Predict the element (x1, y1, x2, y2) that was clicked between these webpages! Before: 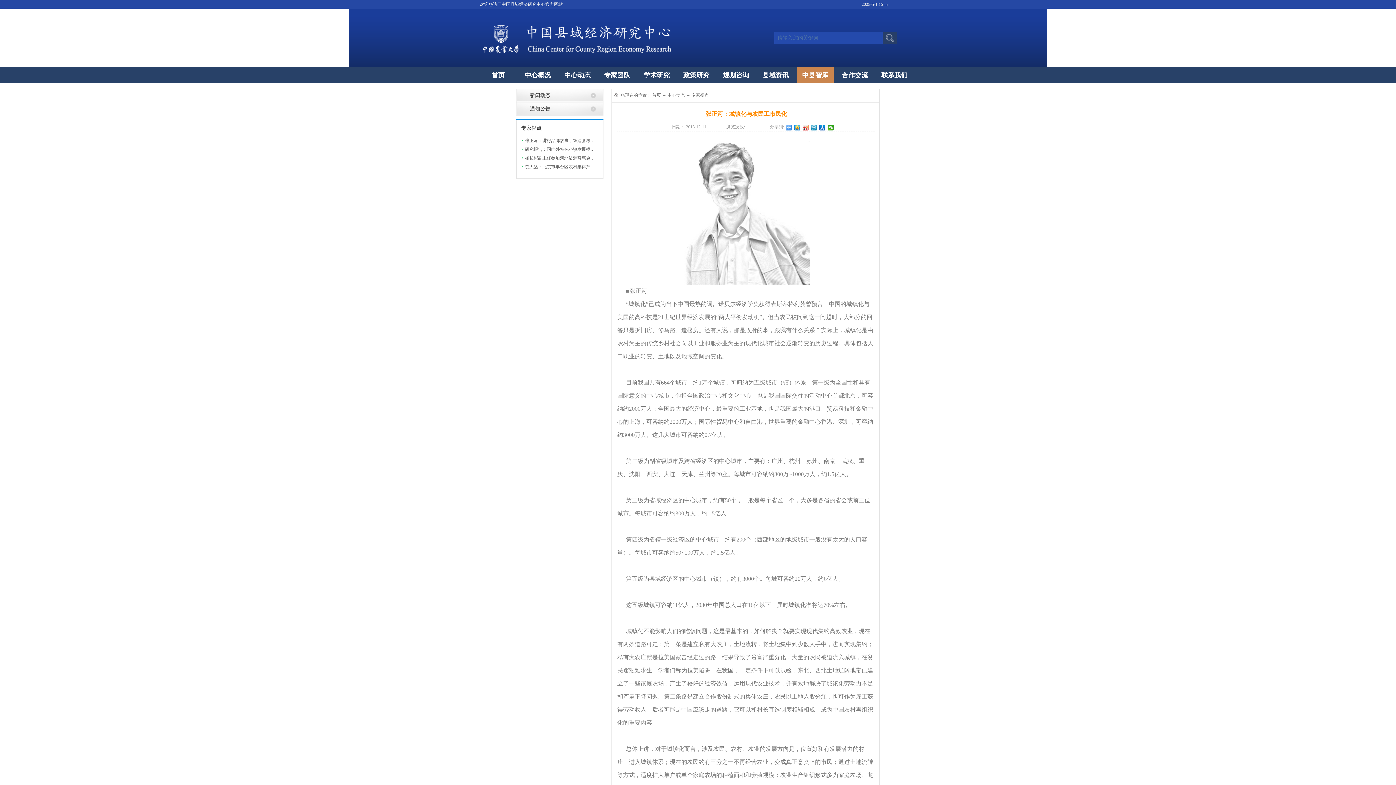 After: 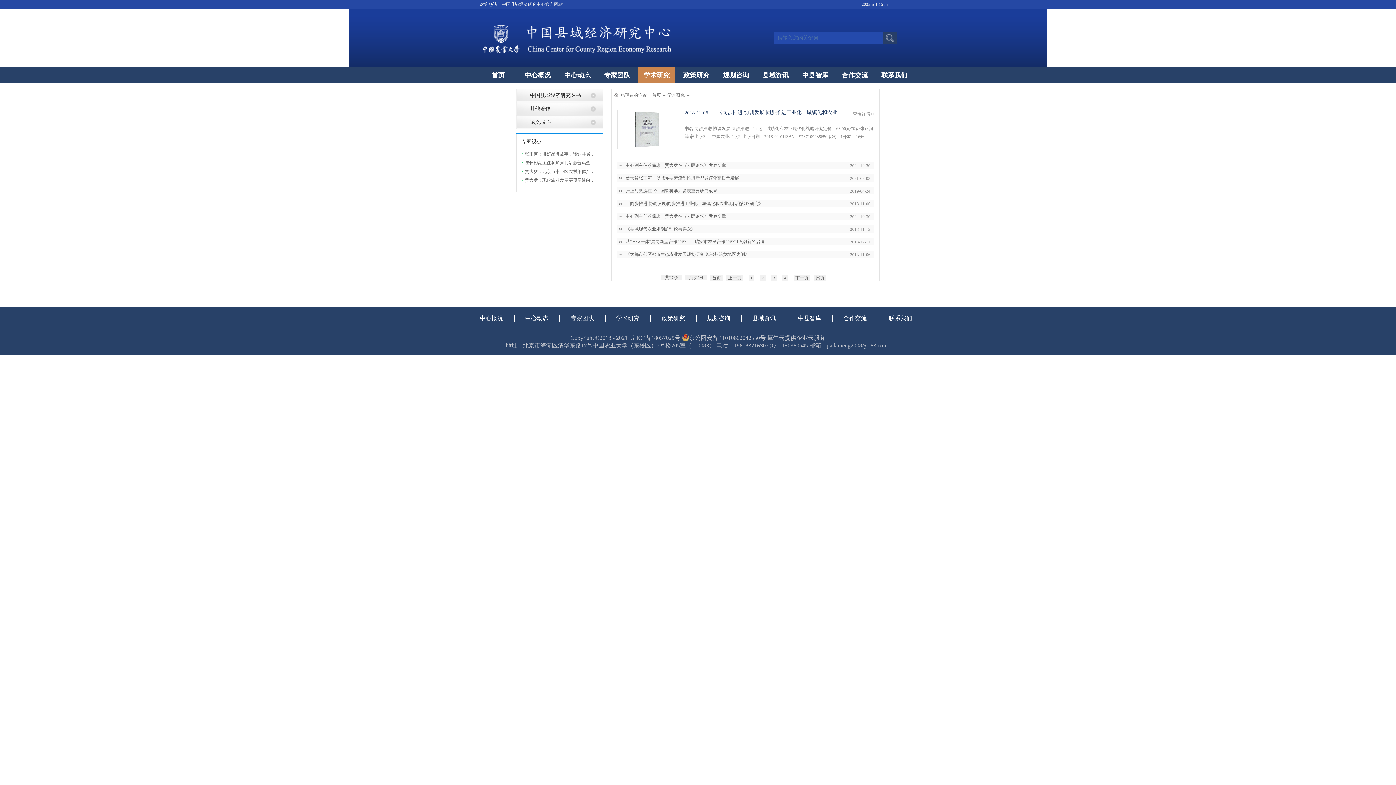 Action: label: 学术研究 bbox: (638, 66, 675, 83)